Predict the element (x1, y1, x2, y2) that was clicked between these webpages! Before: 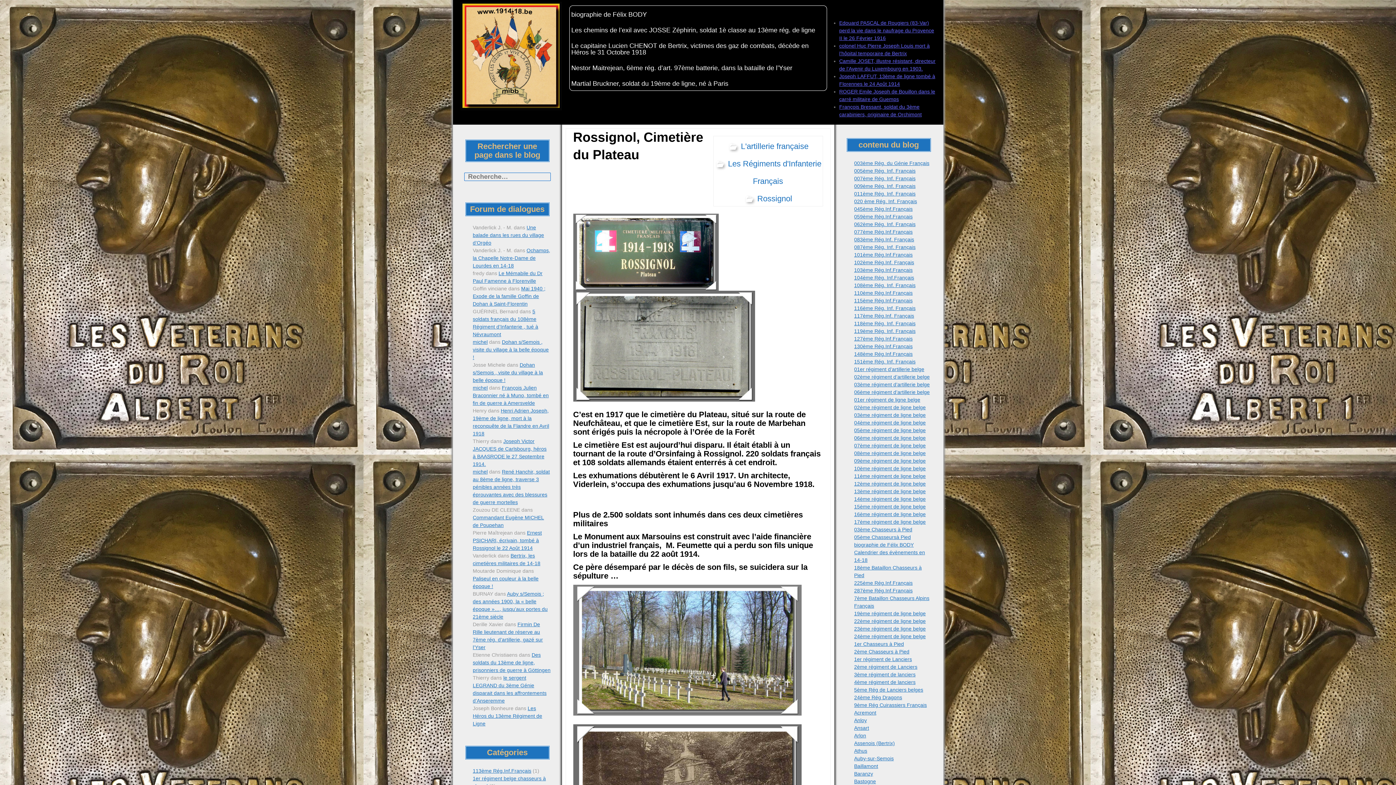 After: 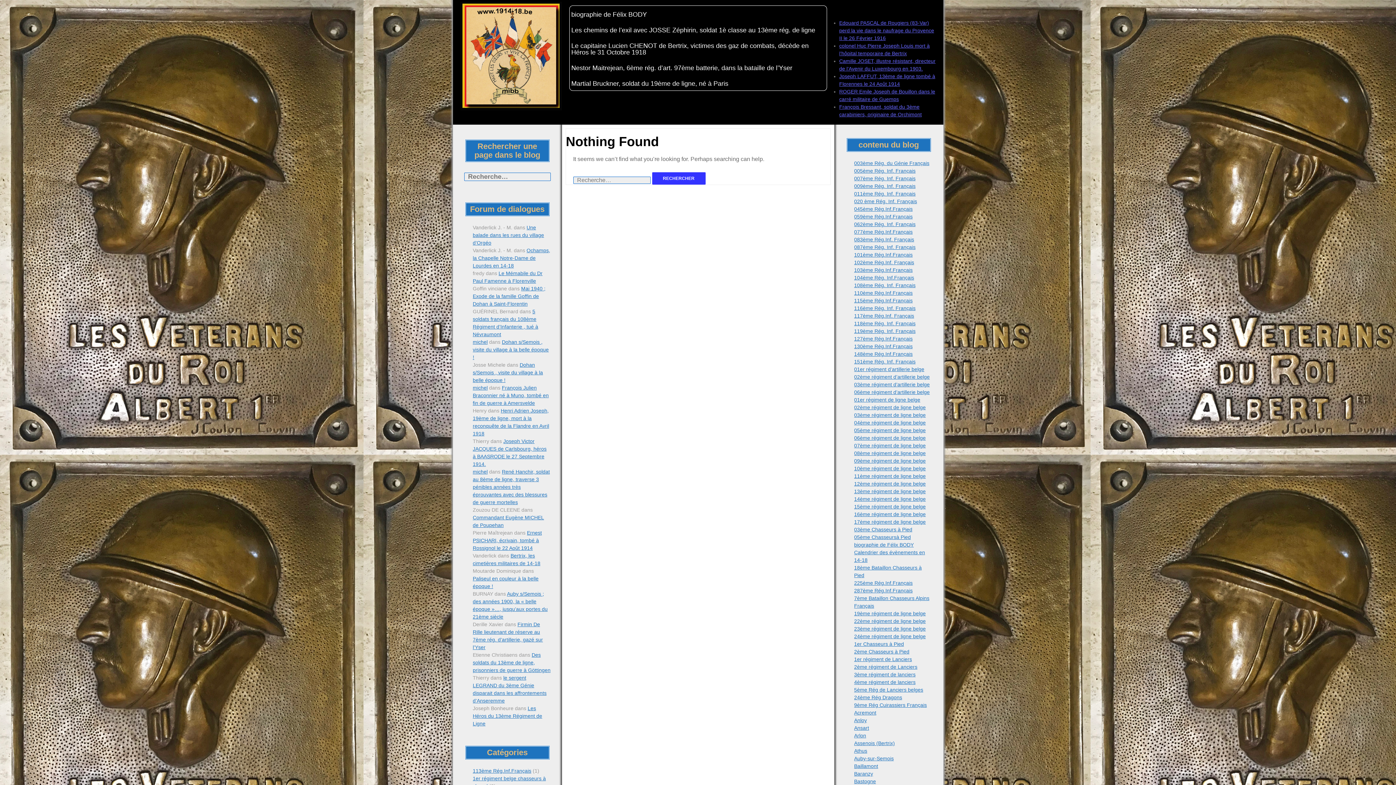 Action: bbox: (854, 519, 926, 525) label: 17ème régiment de ligne belge